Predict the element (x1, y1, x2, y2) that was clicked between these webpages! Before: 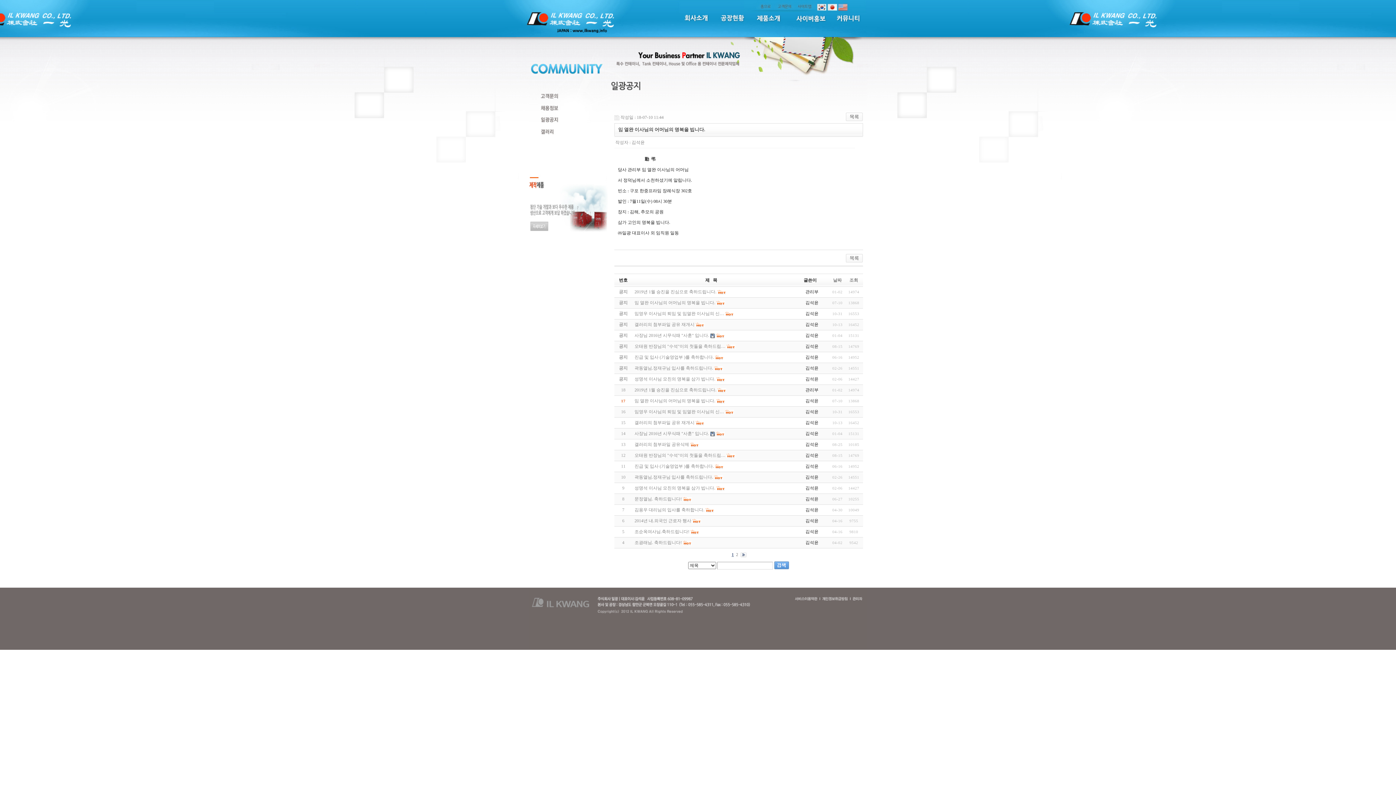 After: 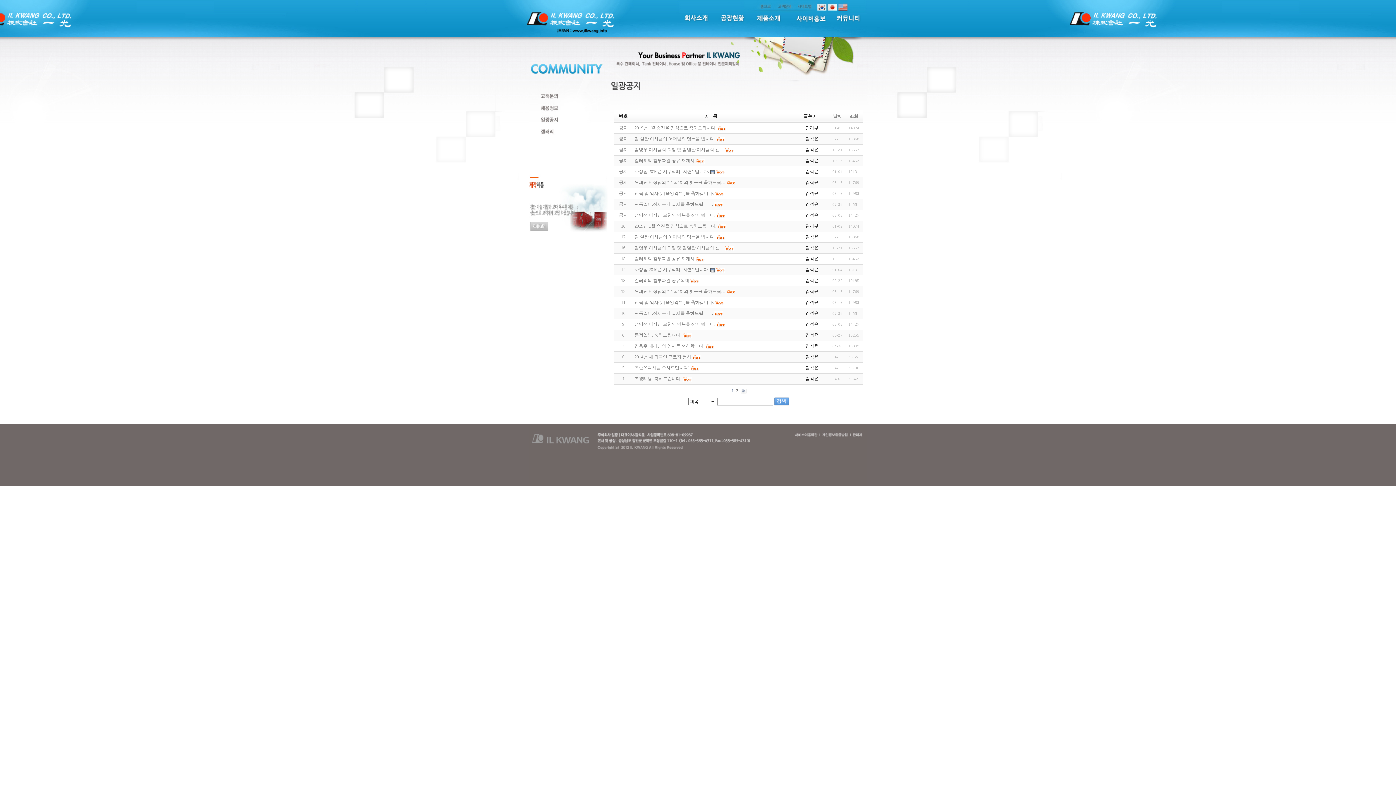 Action: label: 날짜 bbox: (833, 277, 842, 282)